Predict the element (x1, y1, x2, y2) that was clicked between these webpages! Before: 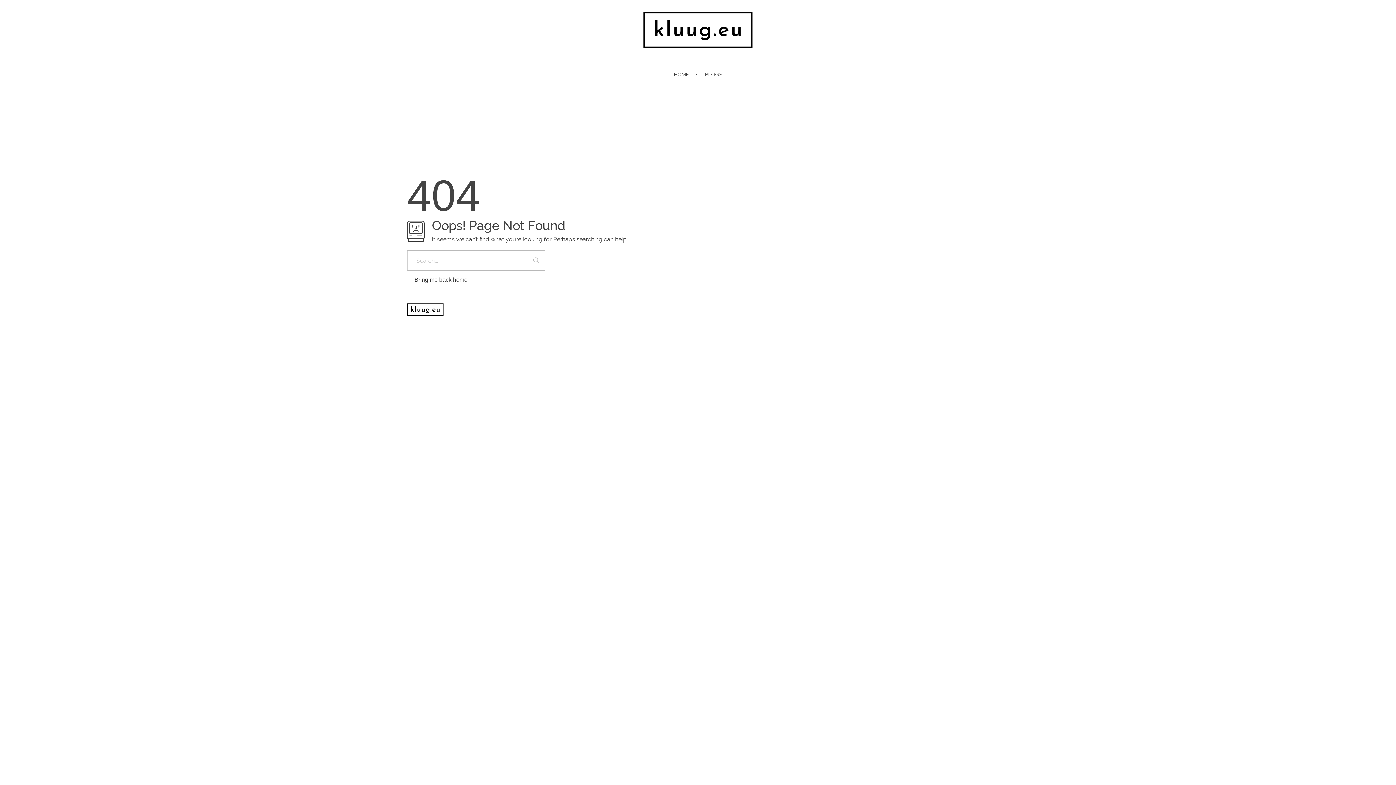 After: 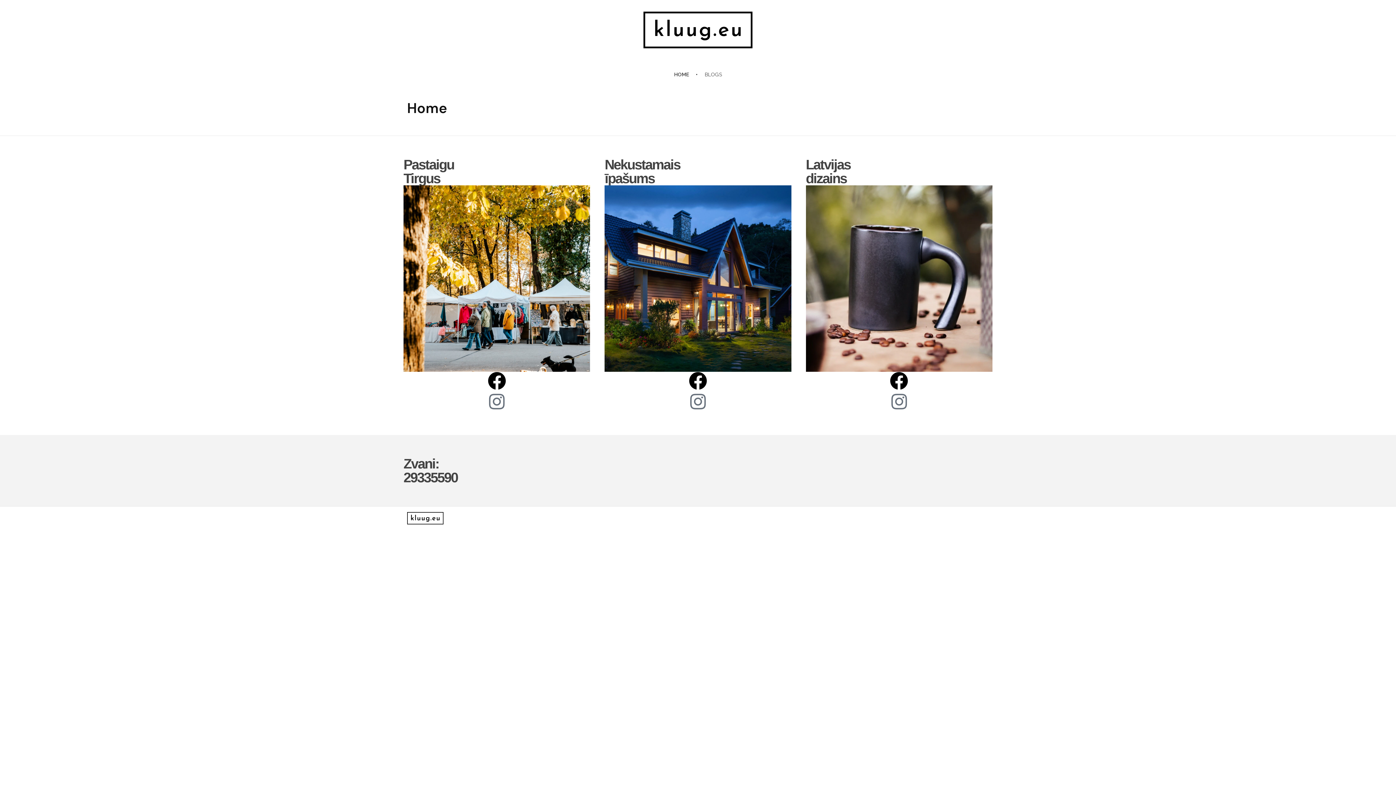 Action: bbox: (674, 70, 698, 78) label: HOME 